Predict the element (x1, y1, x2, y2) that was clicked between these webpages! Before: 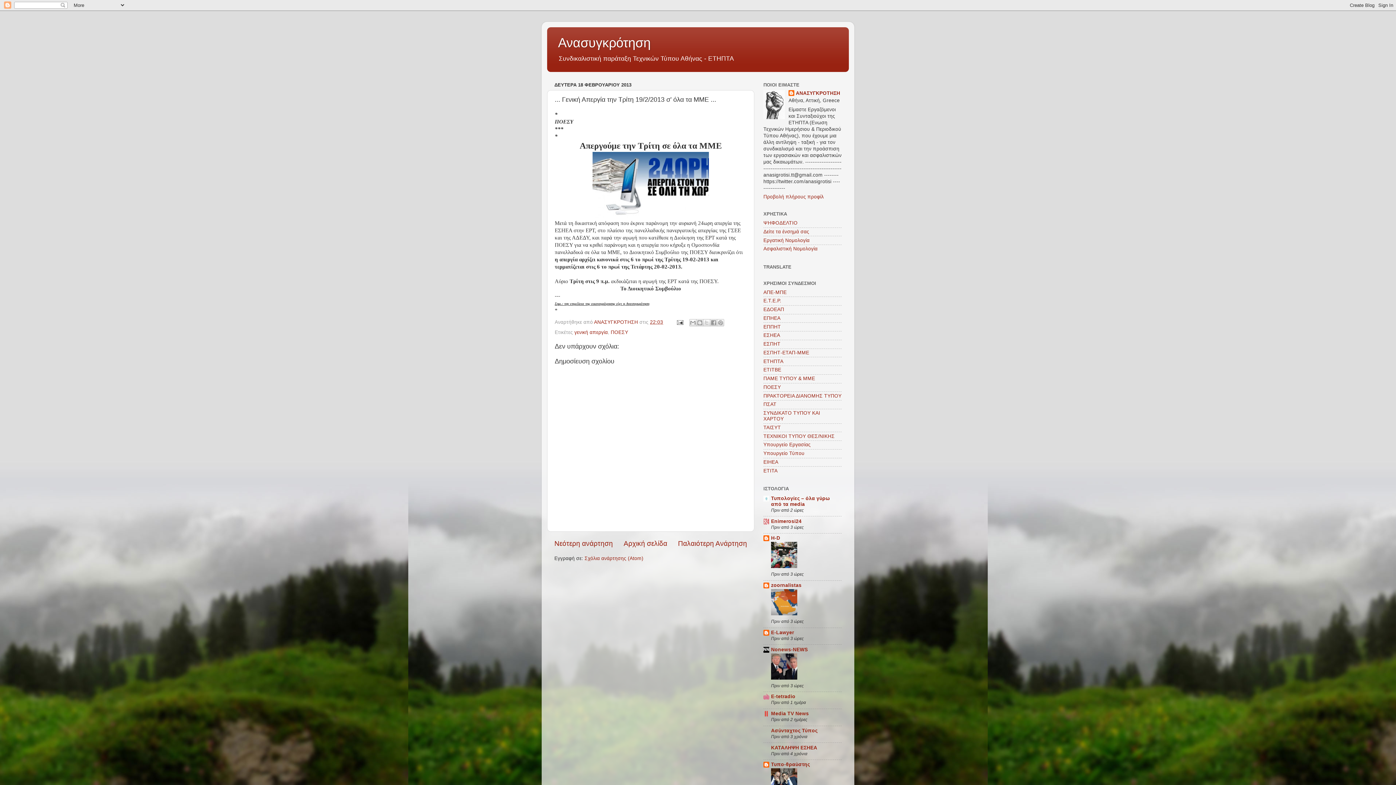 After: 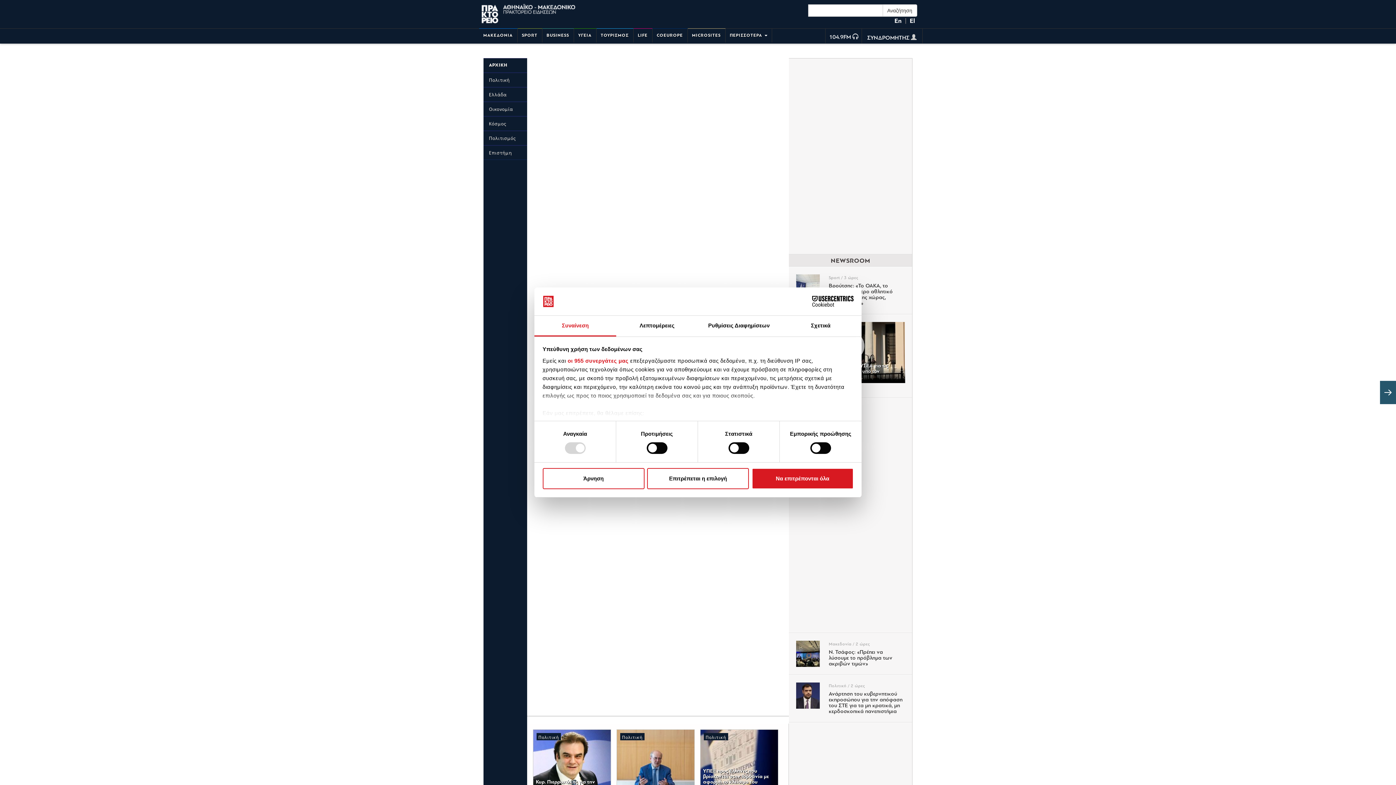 Action: bbox: (763, 289, 786, 295) label: ΑΠΕ-ΜΠΕ